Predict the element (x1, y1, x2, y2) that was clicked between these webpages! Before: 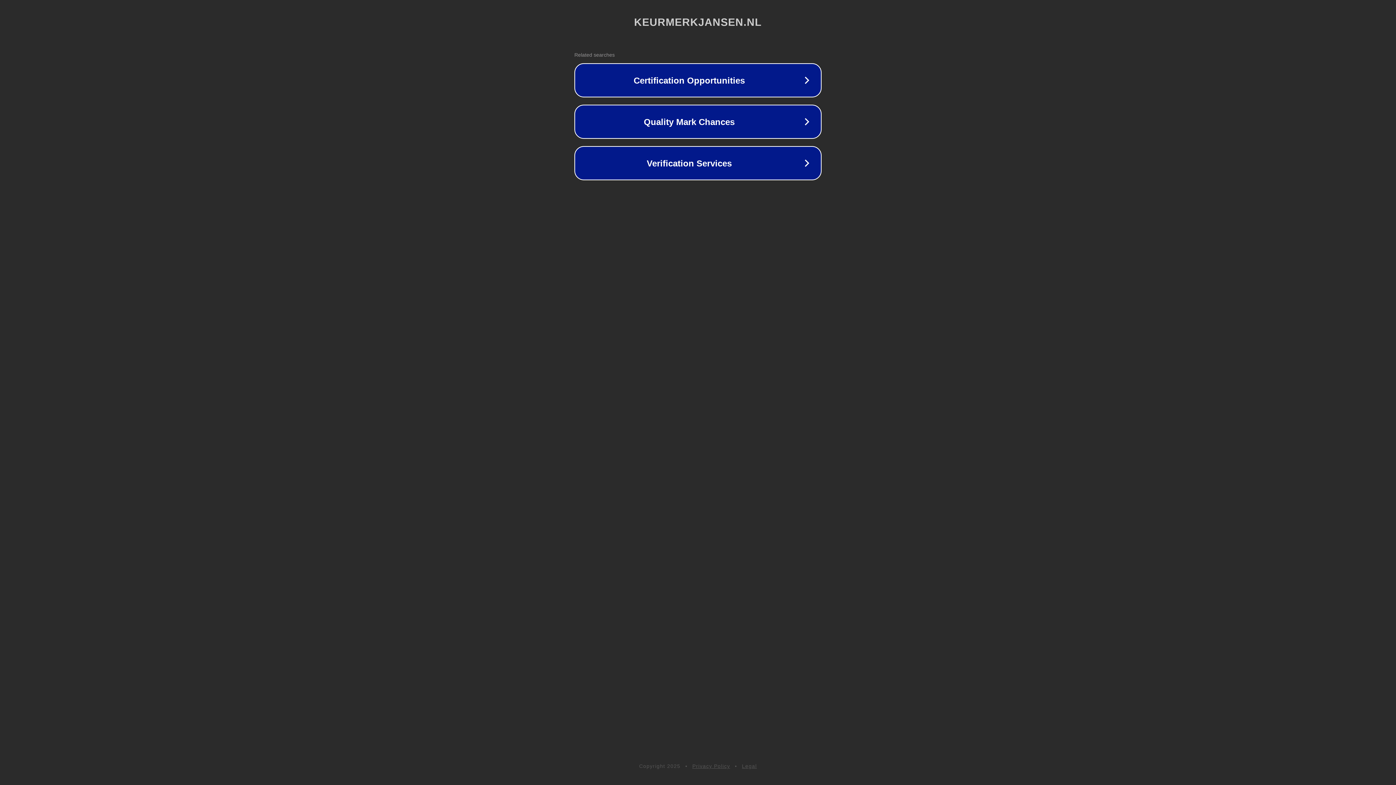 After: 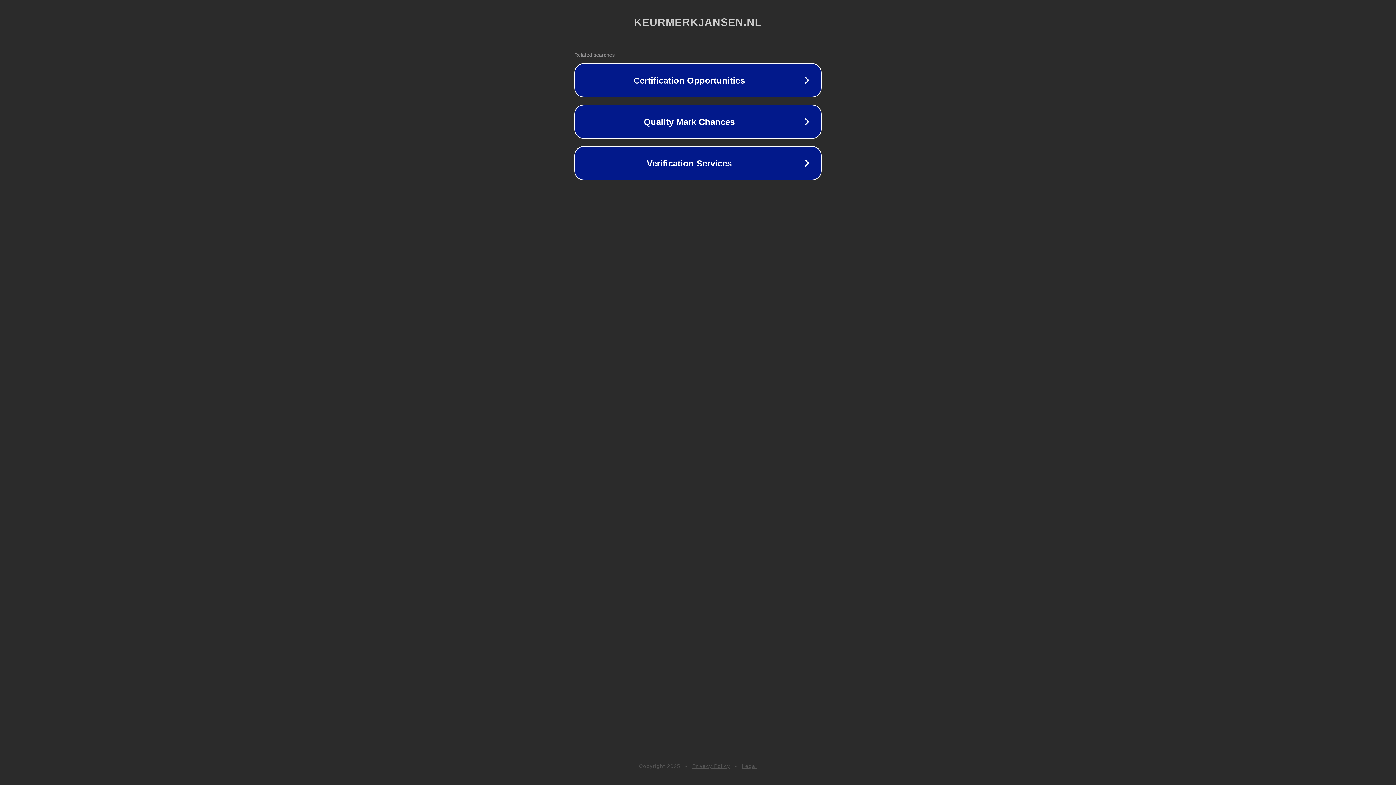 Action: label: Privacy Policy bbox: (692, 763, 730, 769)